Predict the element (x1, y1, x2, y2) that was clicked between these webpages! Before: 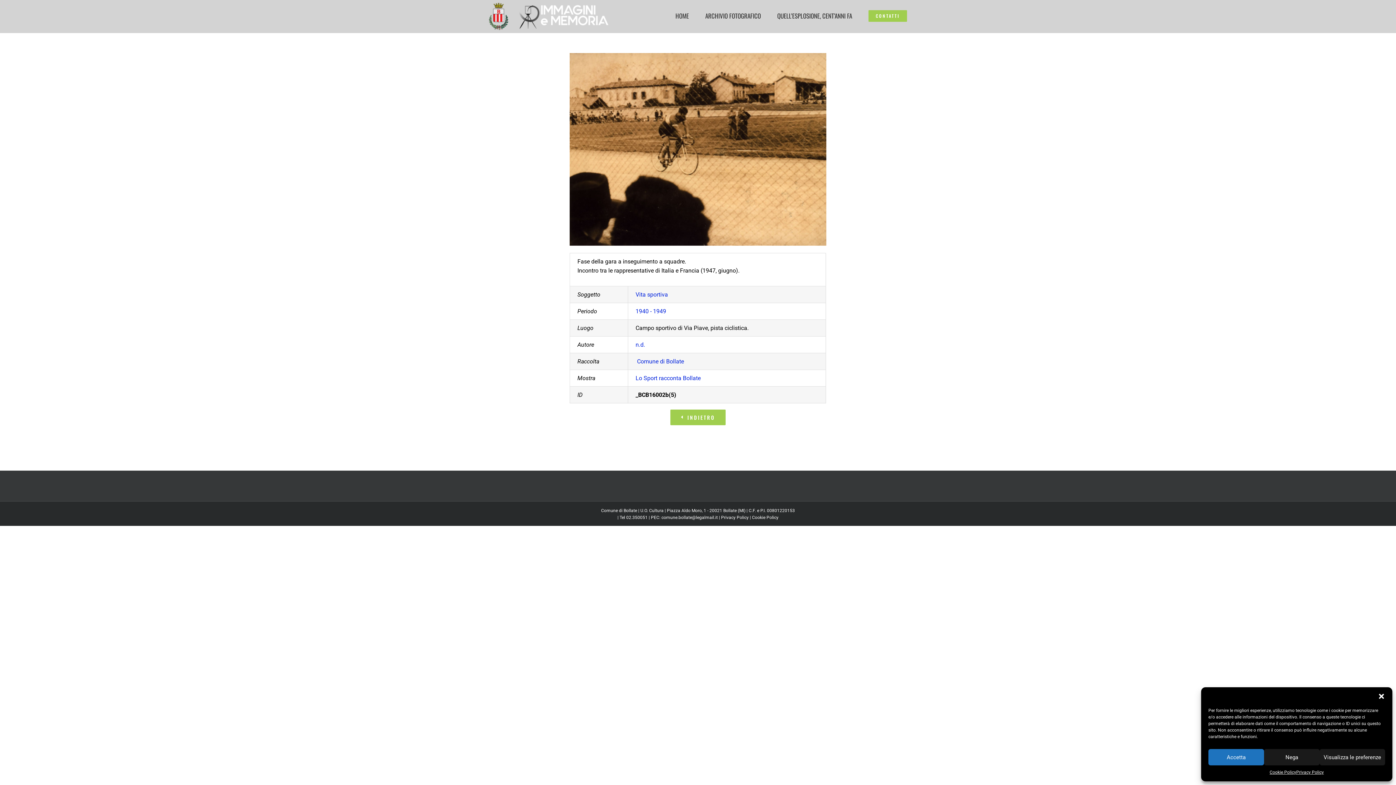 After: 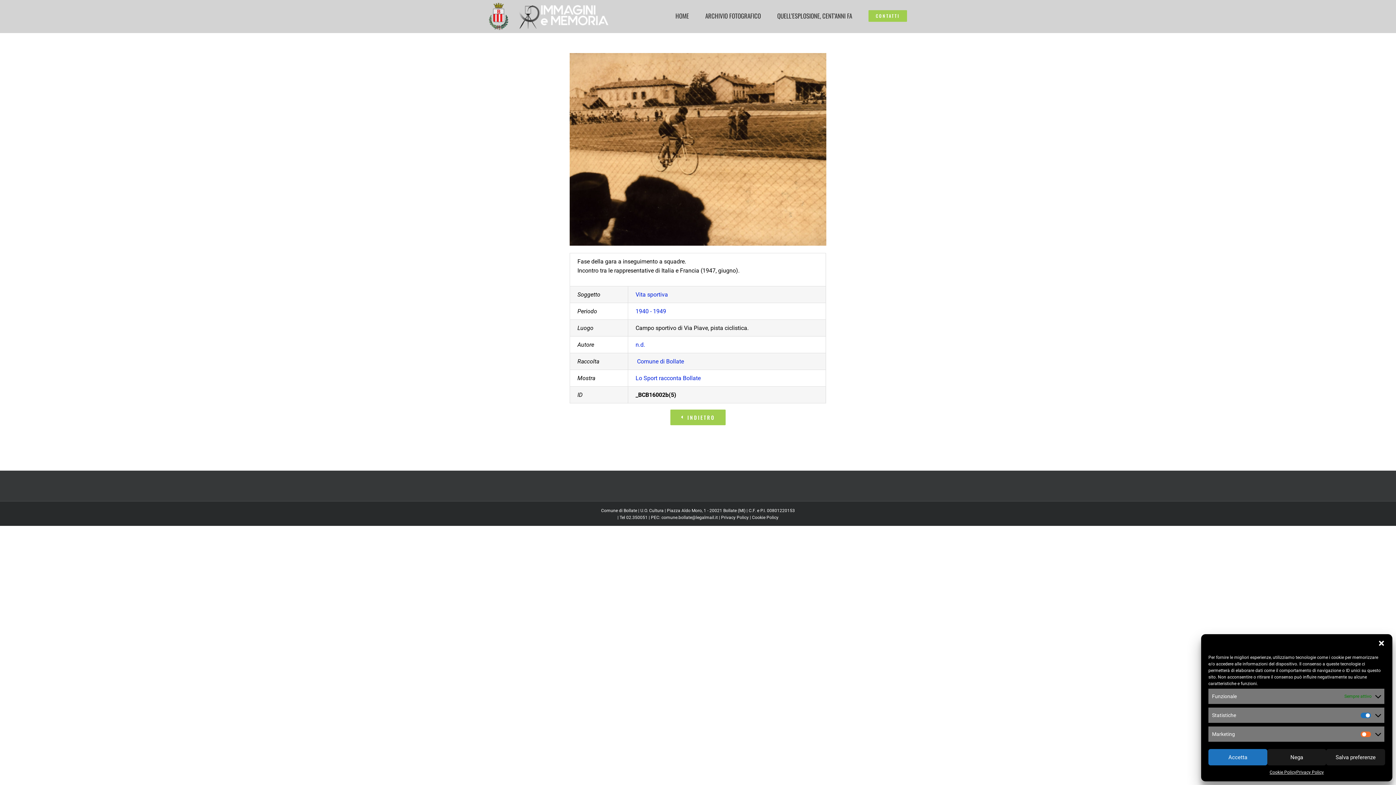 Action: bbox: (1319, 749, 1385, 765) label: Visualizza le preferenze